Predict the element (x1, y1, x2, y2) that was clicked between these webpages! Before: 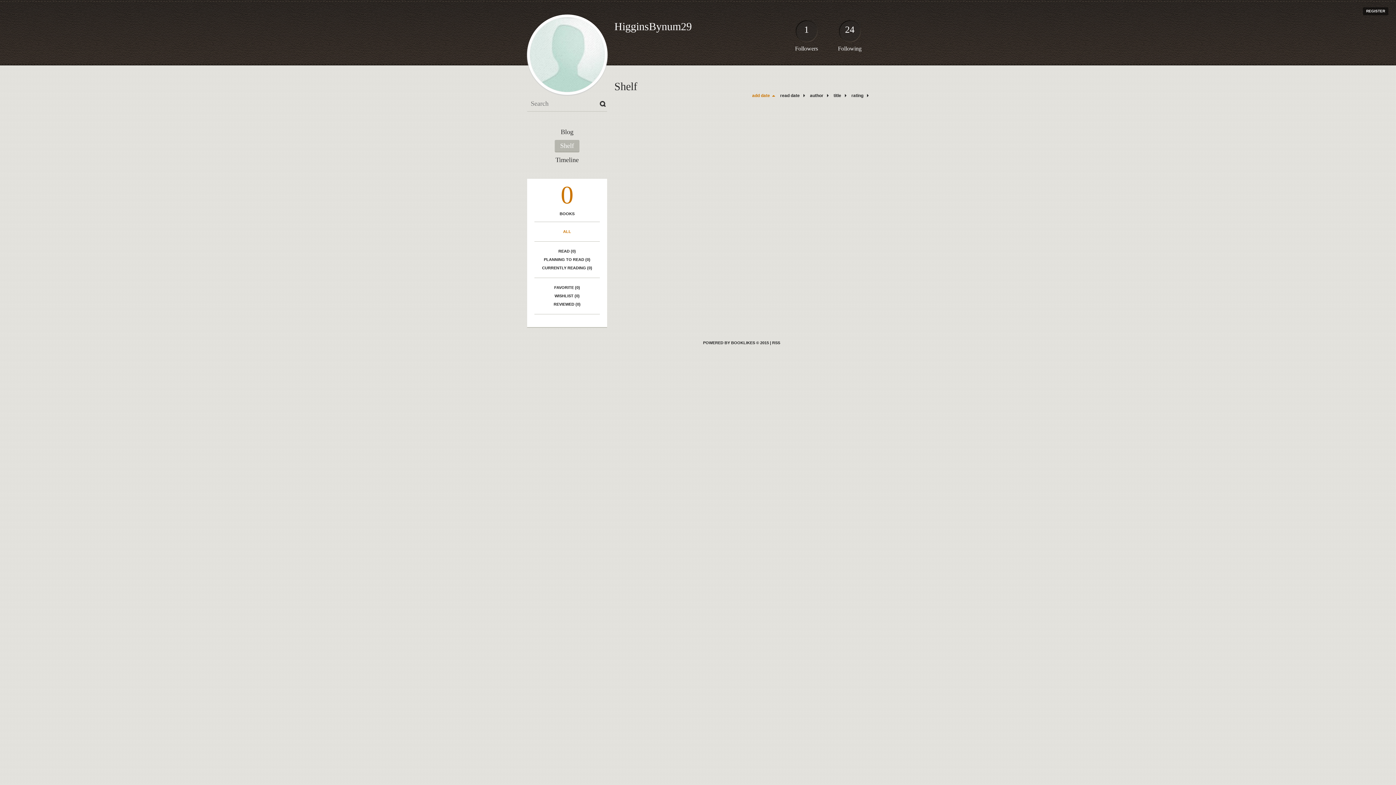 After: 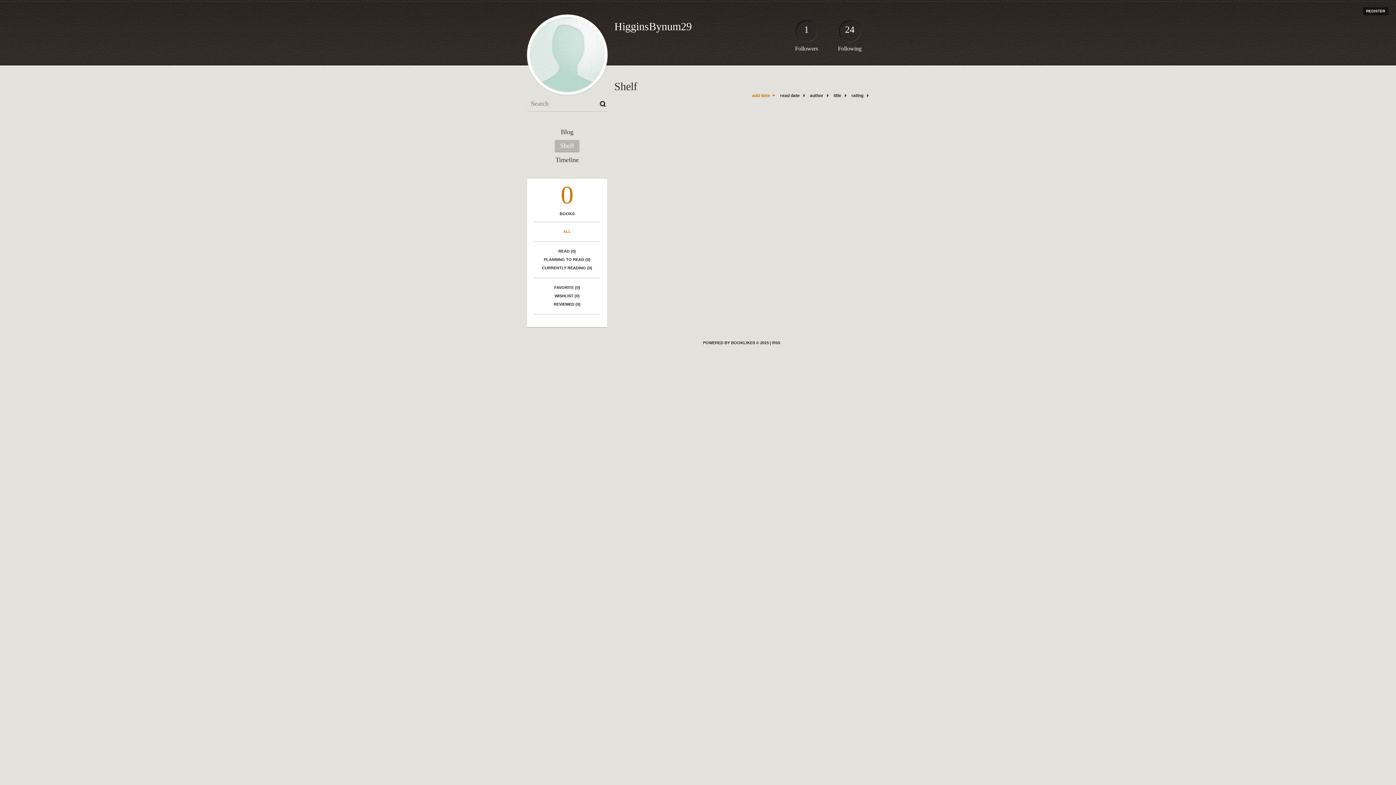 Action: label: 0 bbox: (534, 182, 600, 211)